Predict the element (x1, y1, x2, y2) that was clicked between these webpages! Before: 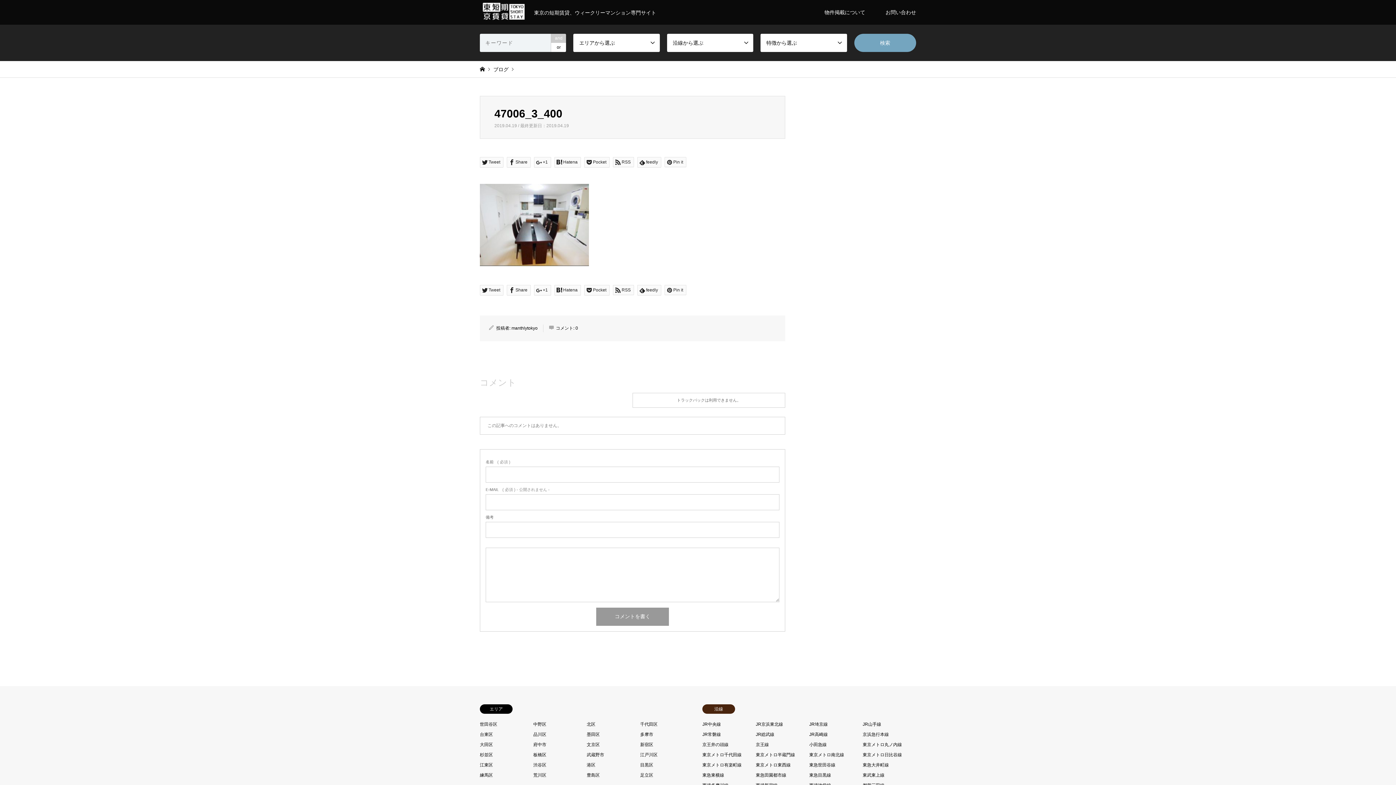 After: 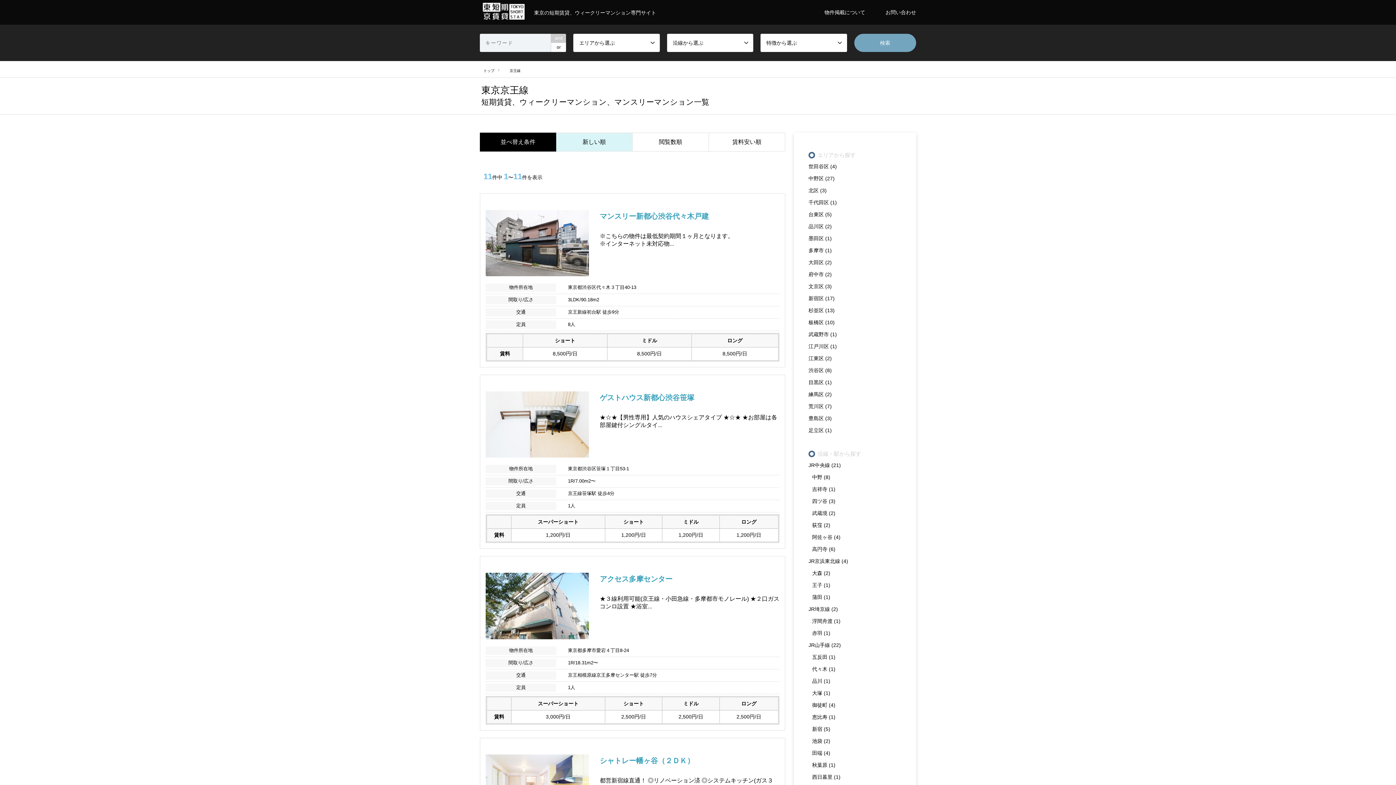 Action: label: 京王線 bbox: (756, 742, 769, 747)